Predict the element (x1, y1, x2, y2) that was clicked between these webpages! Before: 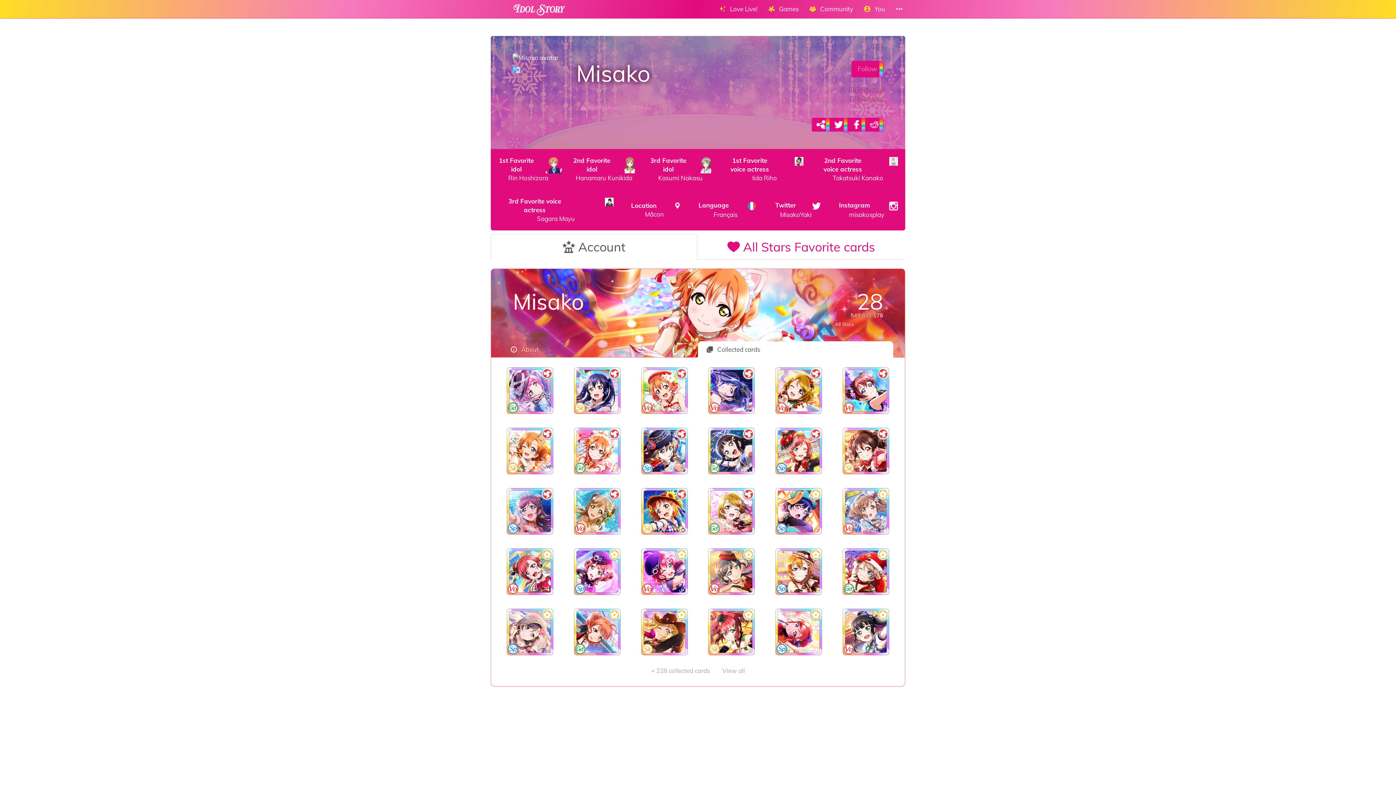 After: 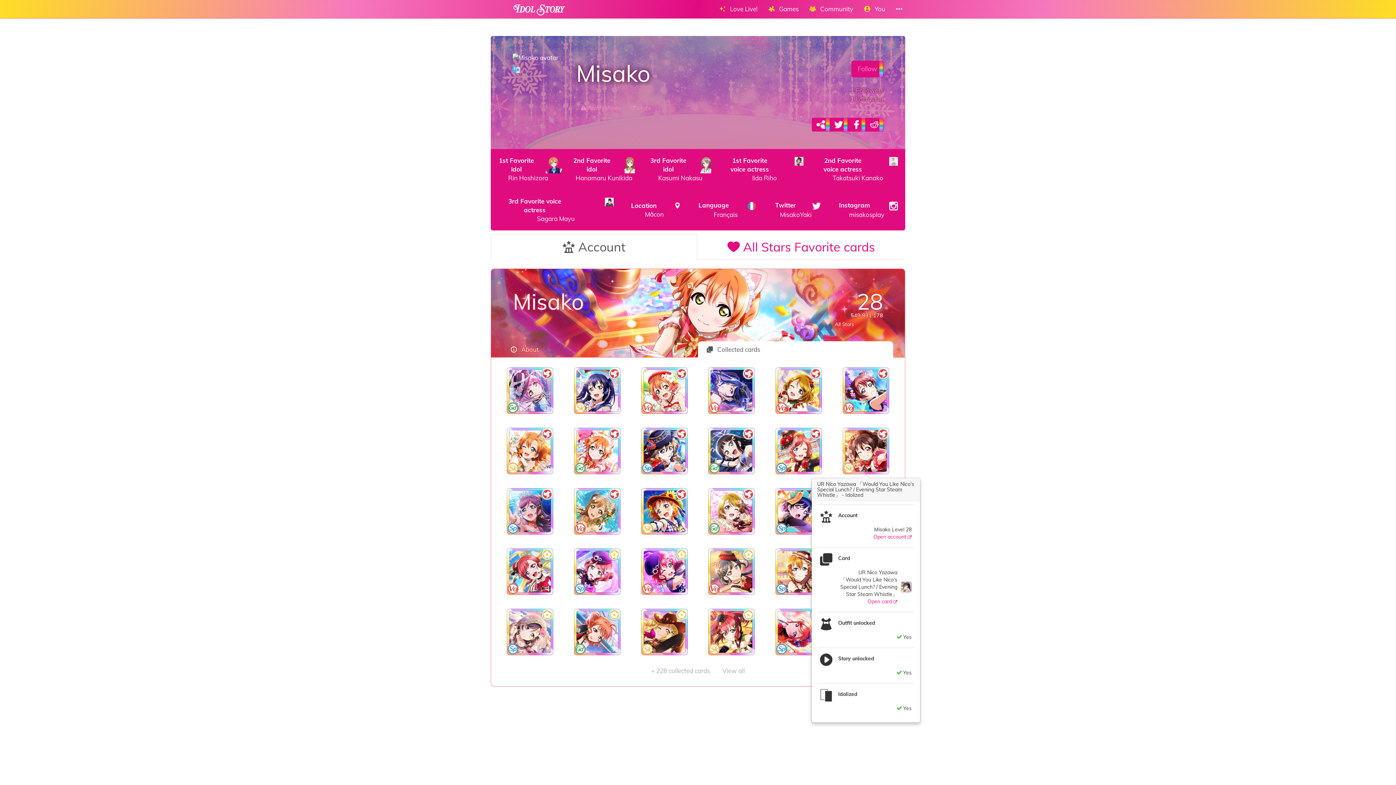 Action: label: 
 bbox: (837, 428, 894, 474)